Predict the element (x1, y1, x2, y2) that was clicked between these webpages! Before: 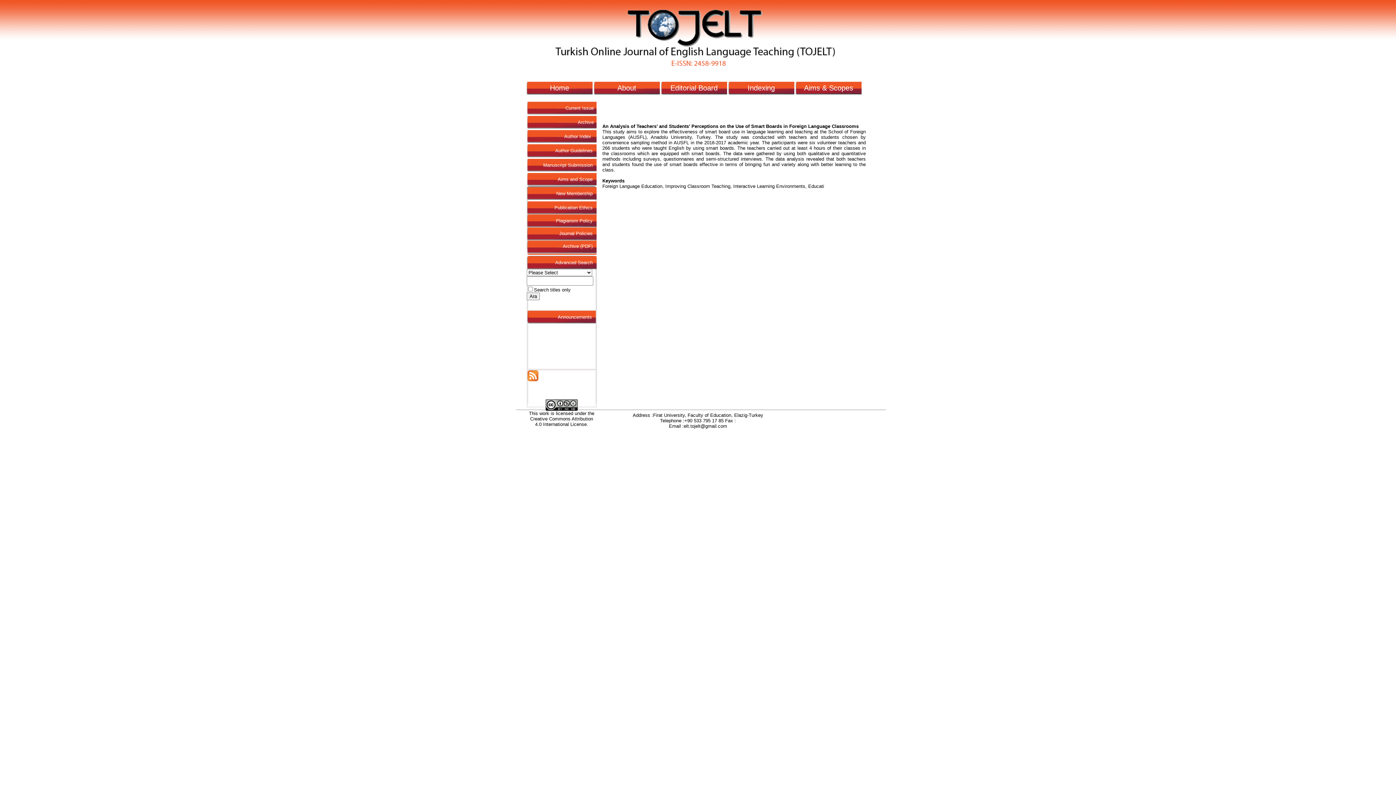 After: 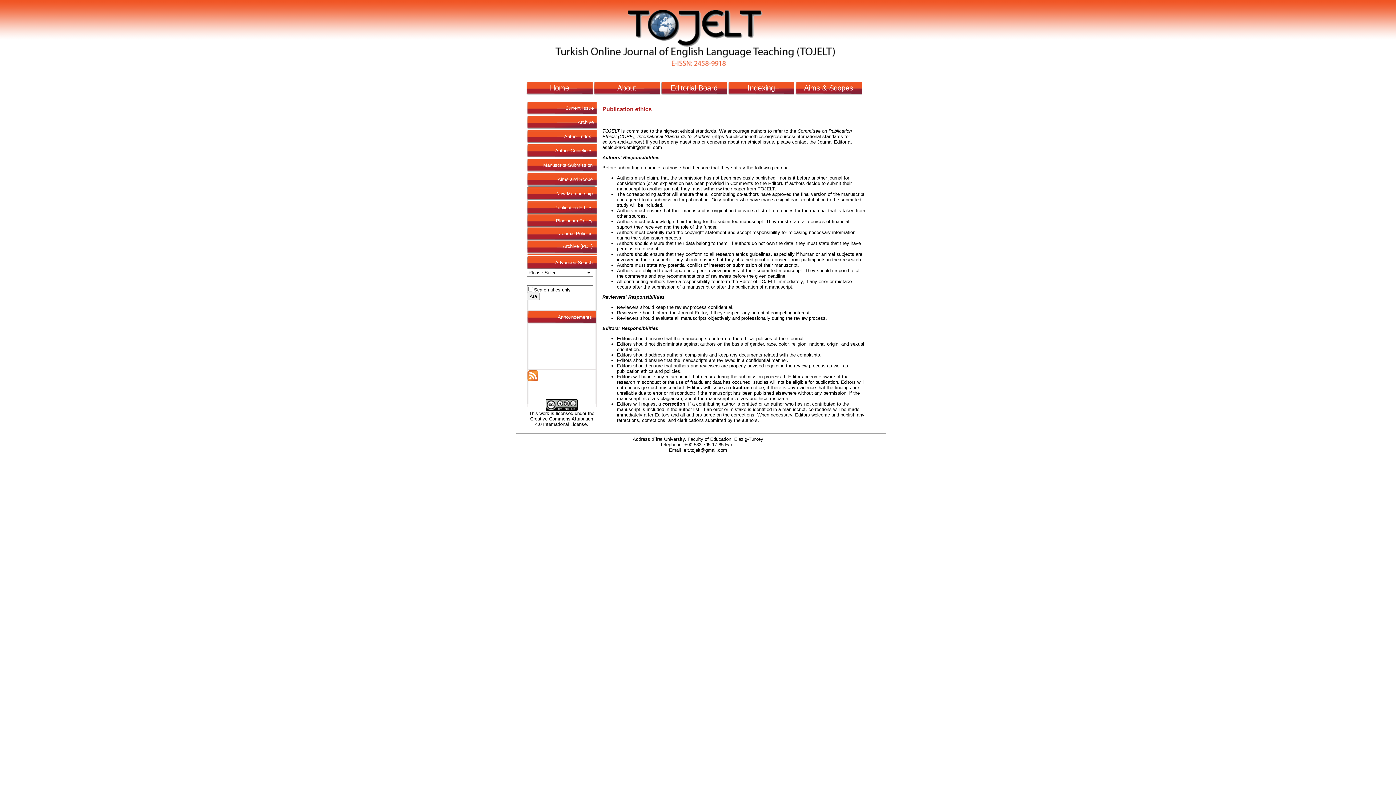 Action: label: Publication Ethics bbox: (526, 201, 596, 214)